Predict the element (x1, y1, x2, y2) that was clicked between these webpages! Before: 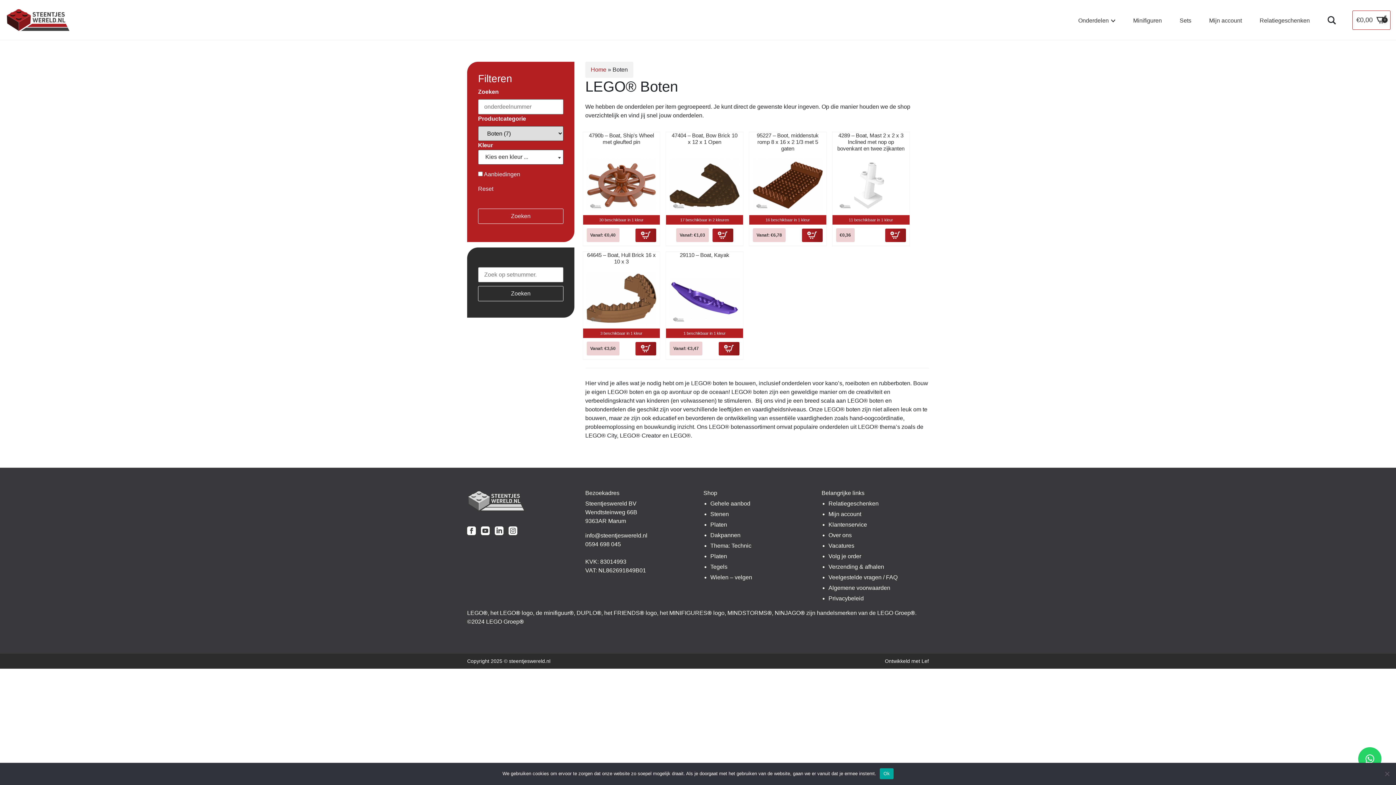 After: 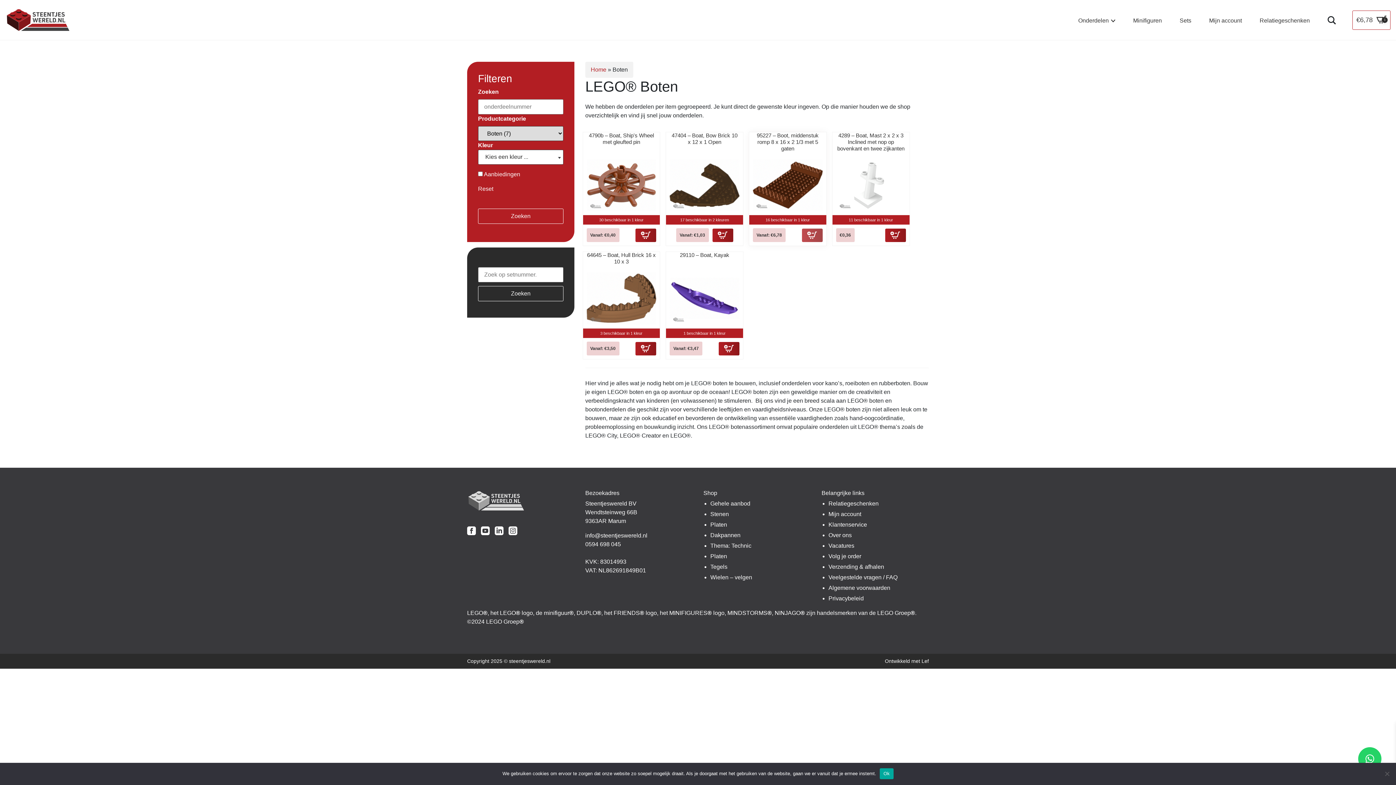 Action: bbox: (802, 226, 822, 243)